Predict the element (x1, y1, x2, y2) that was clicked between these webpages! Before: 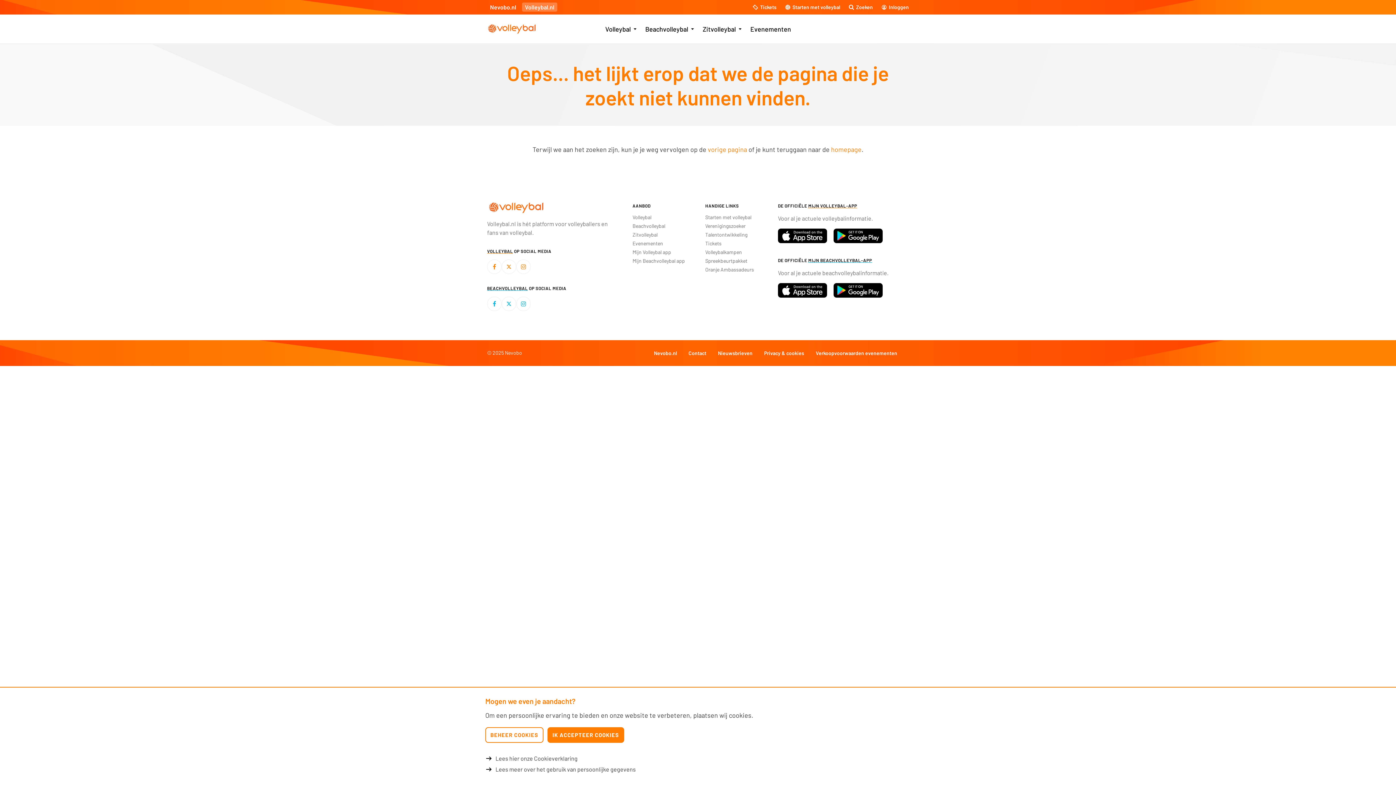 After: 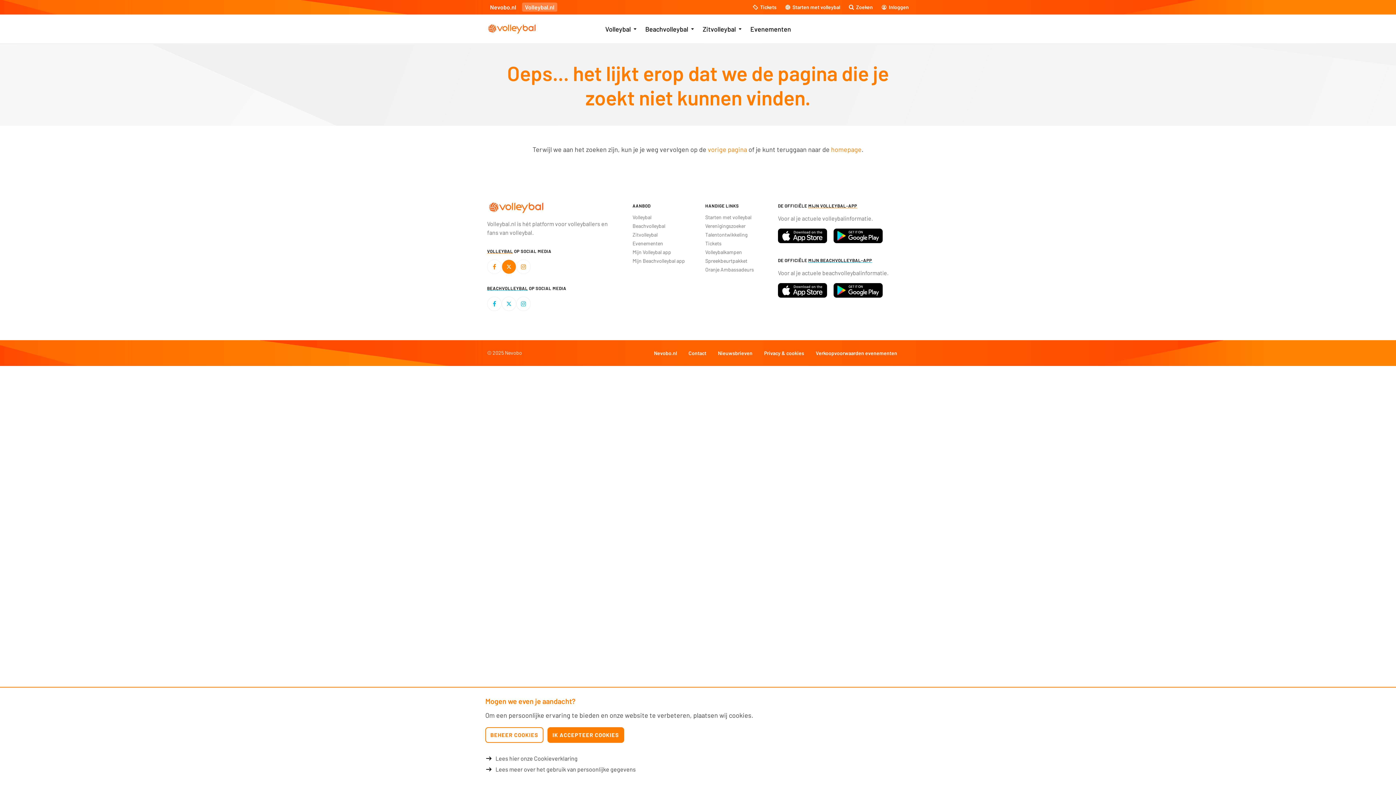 Action: bbox: (501, 259, 516, 274)